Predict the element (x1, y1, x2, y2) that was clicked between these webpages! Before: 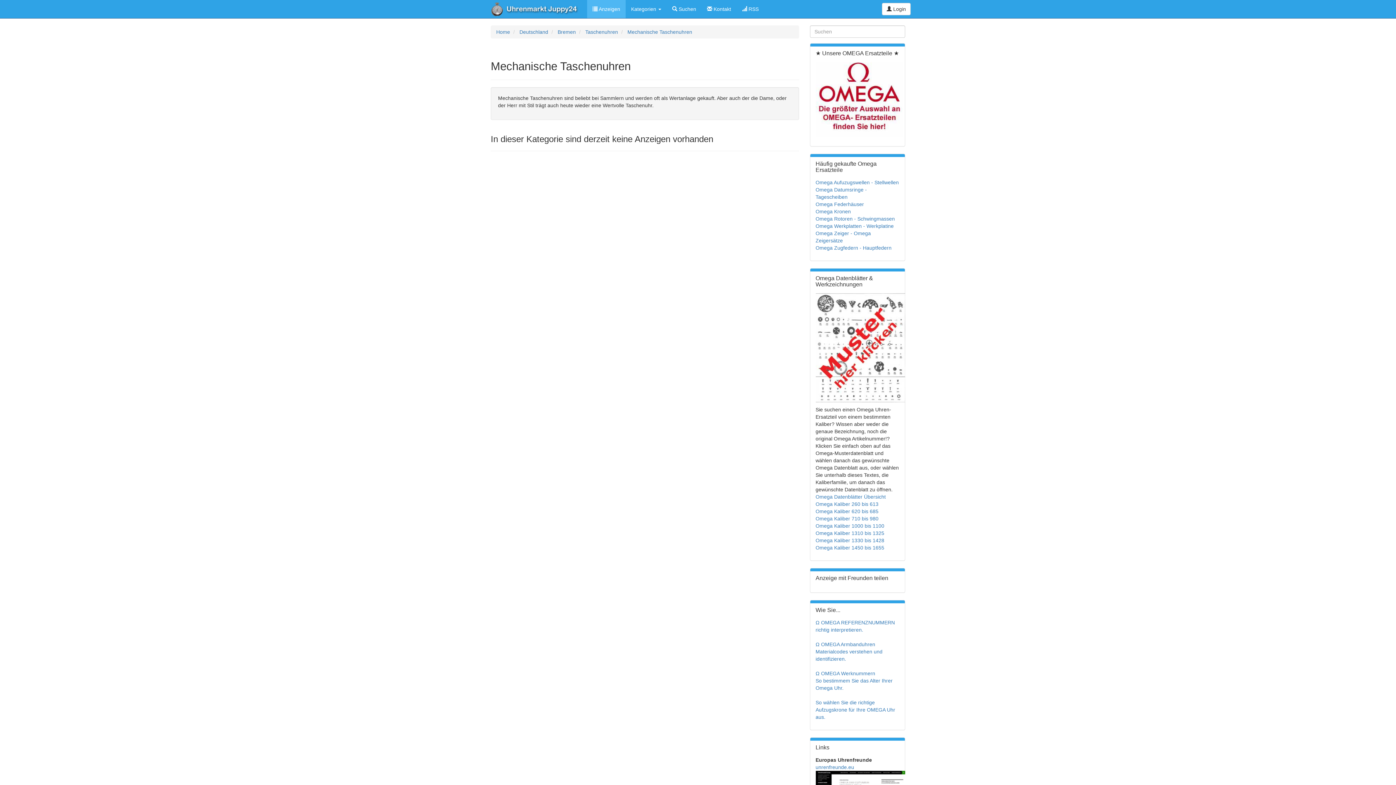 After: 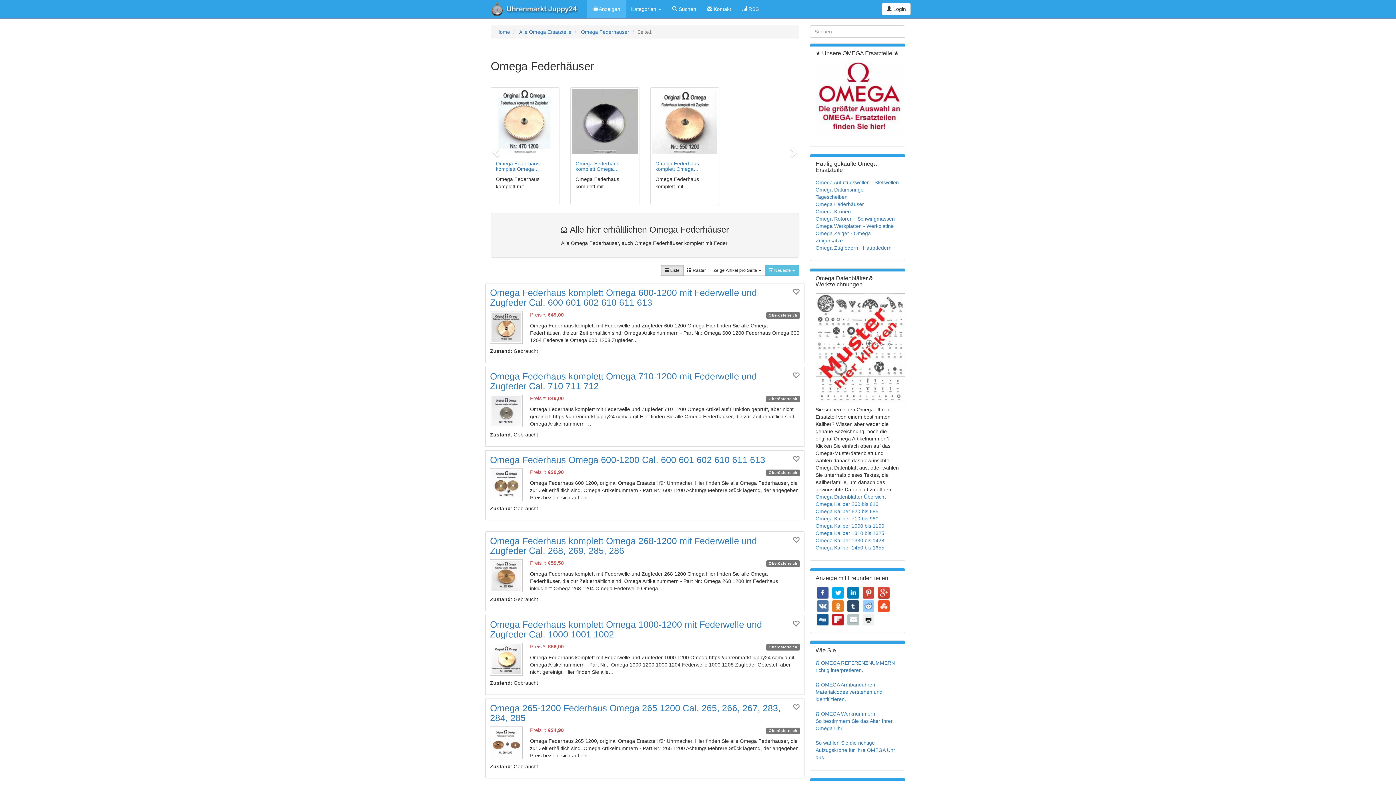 Action: label: Omega Federhäuser bbox: (815, 201, 864, 207)